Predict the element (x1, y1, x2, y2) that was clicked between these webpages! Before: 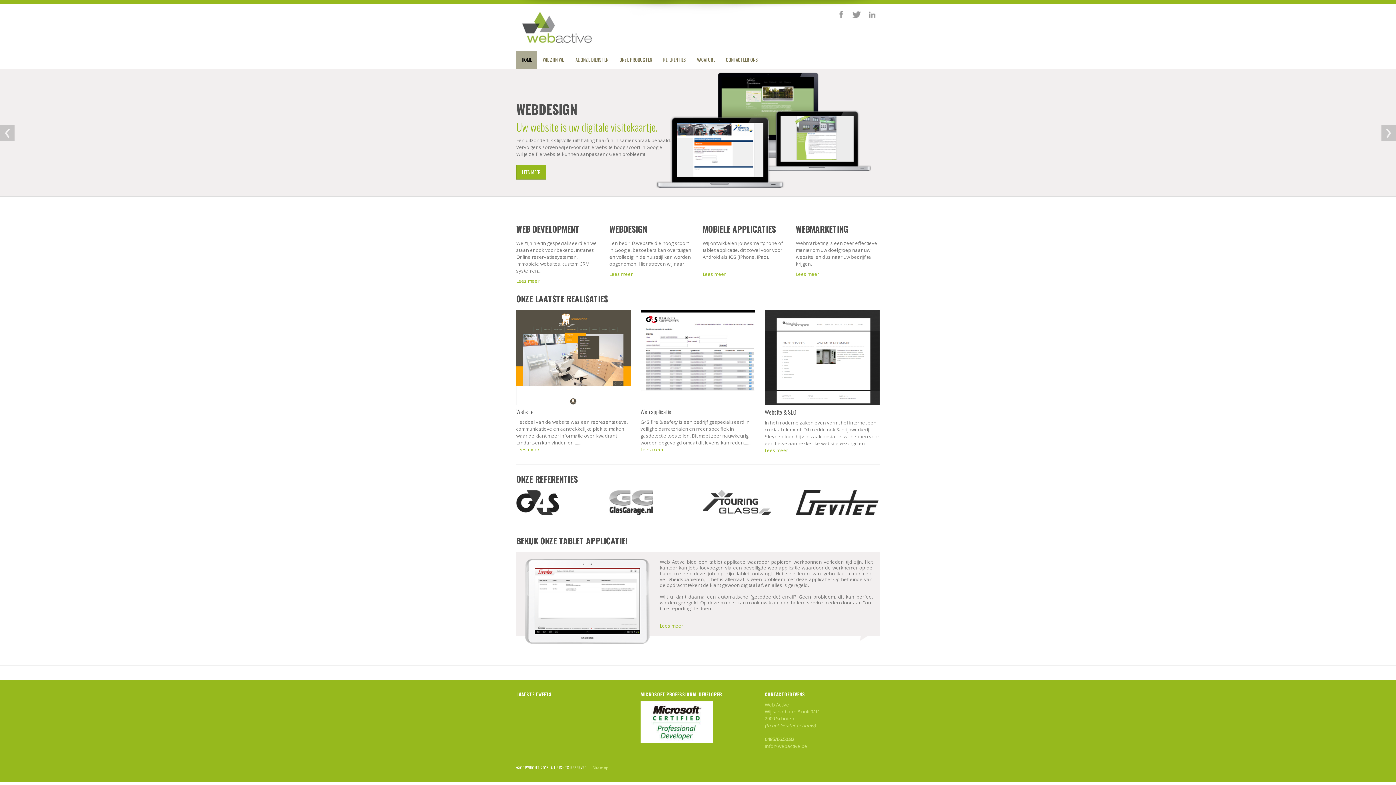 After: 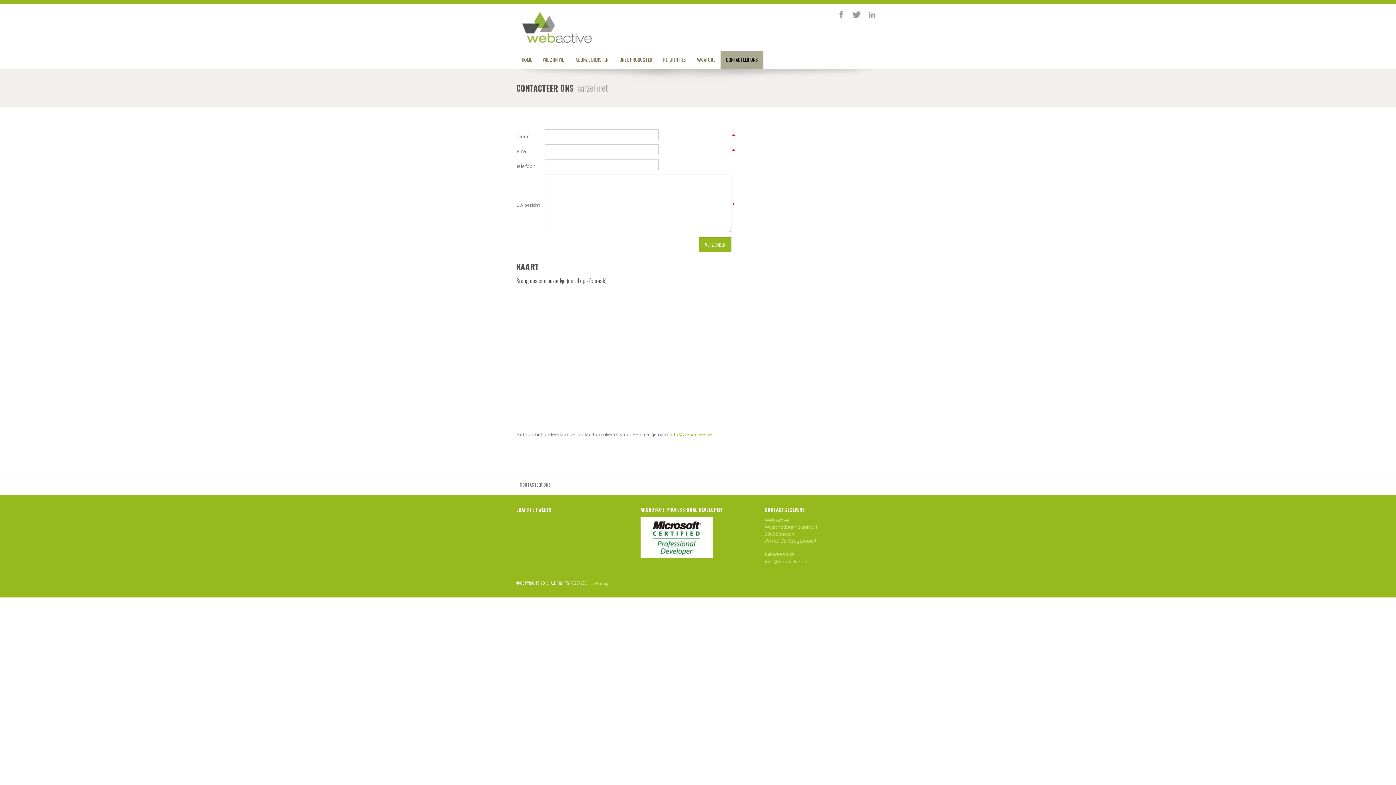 Action: label: CONTACTEER ONS bbox: (720, 50, 763, 68)